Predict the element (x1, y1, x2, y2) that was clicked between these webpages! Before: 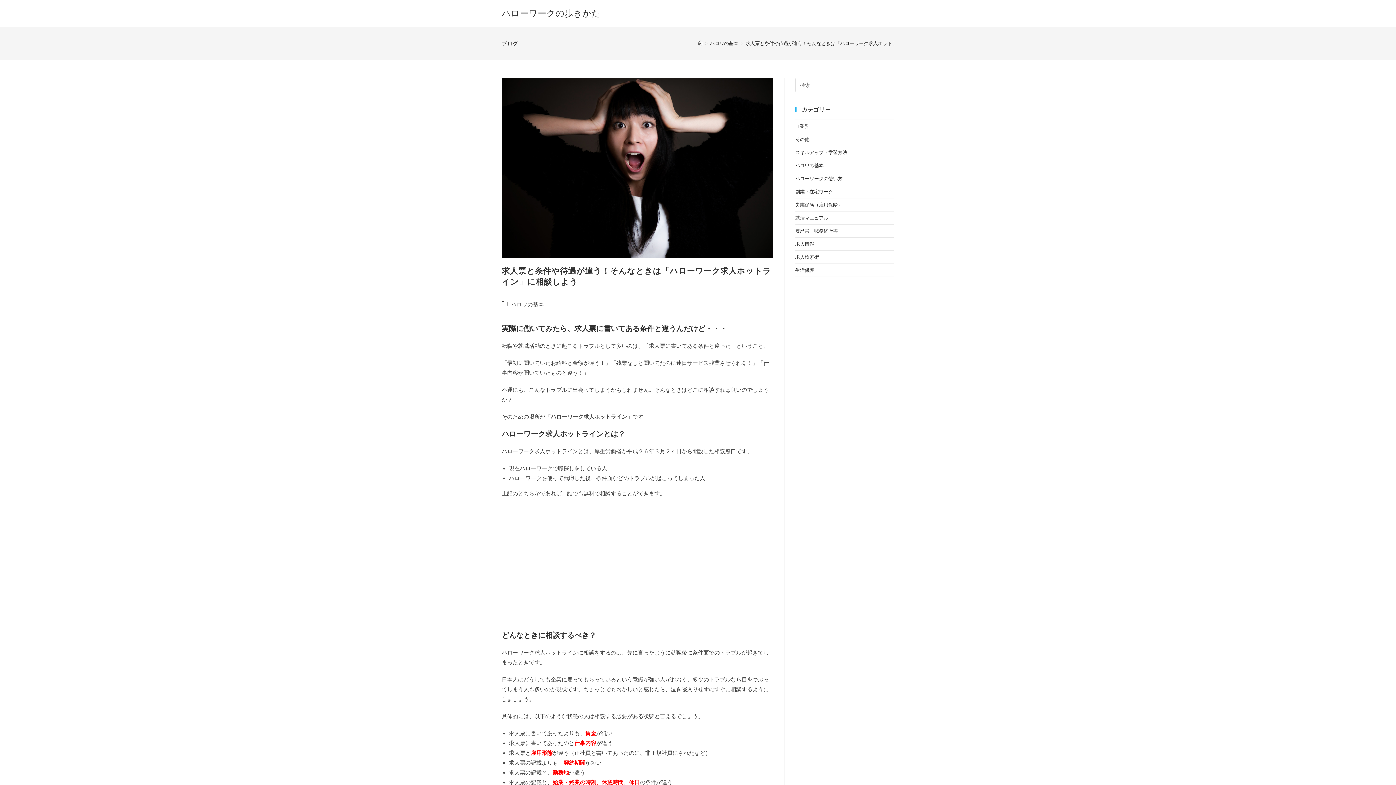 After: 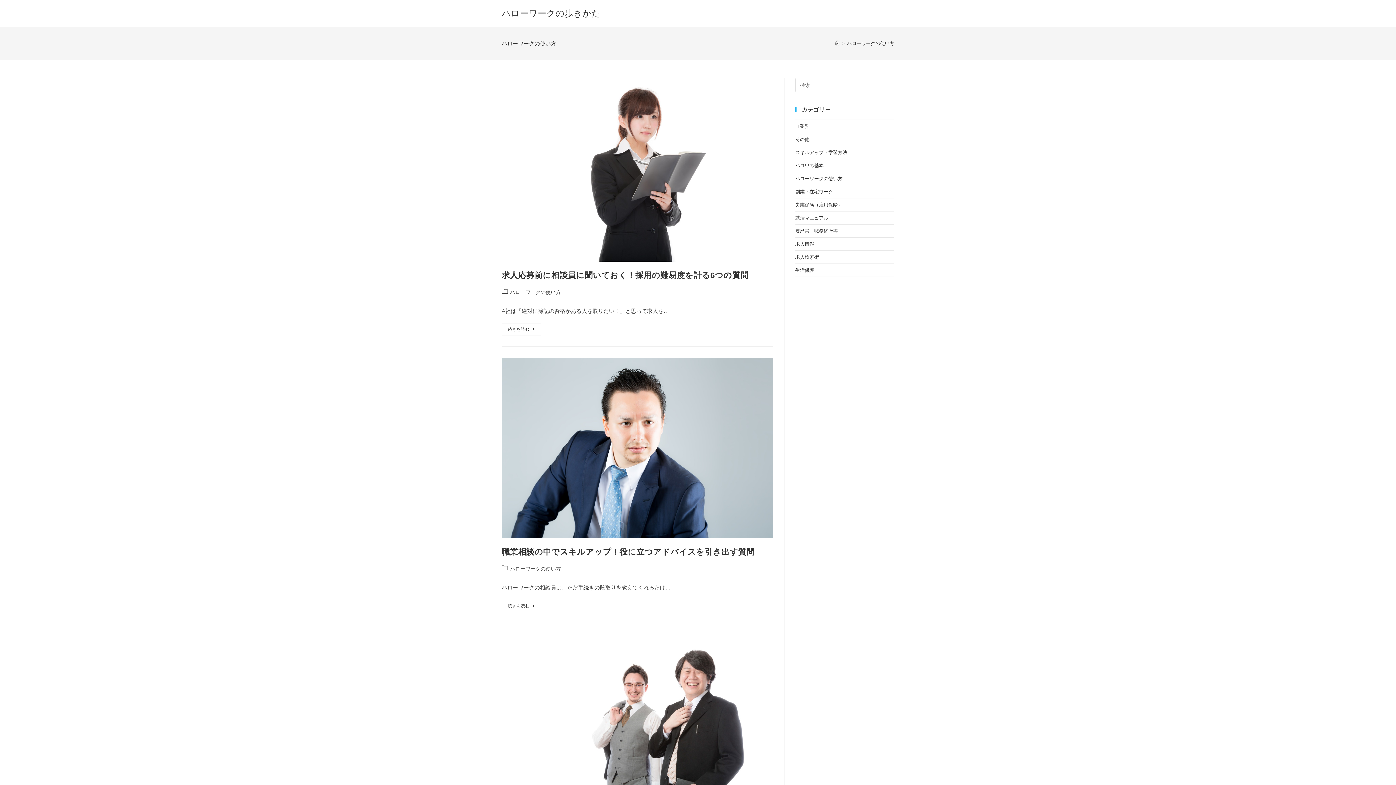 Action: bbox: (795, 176, 842, 181) label: ハローワークの使い方